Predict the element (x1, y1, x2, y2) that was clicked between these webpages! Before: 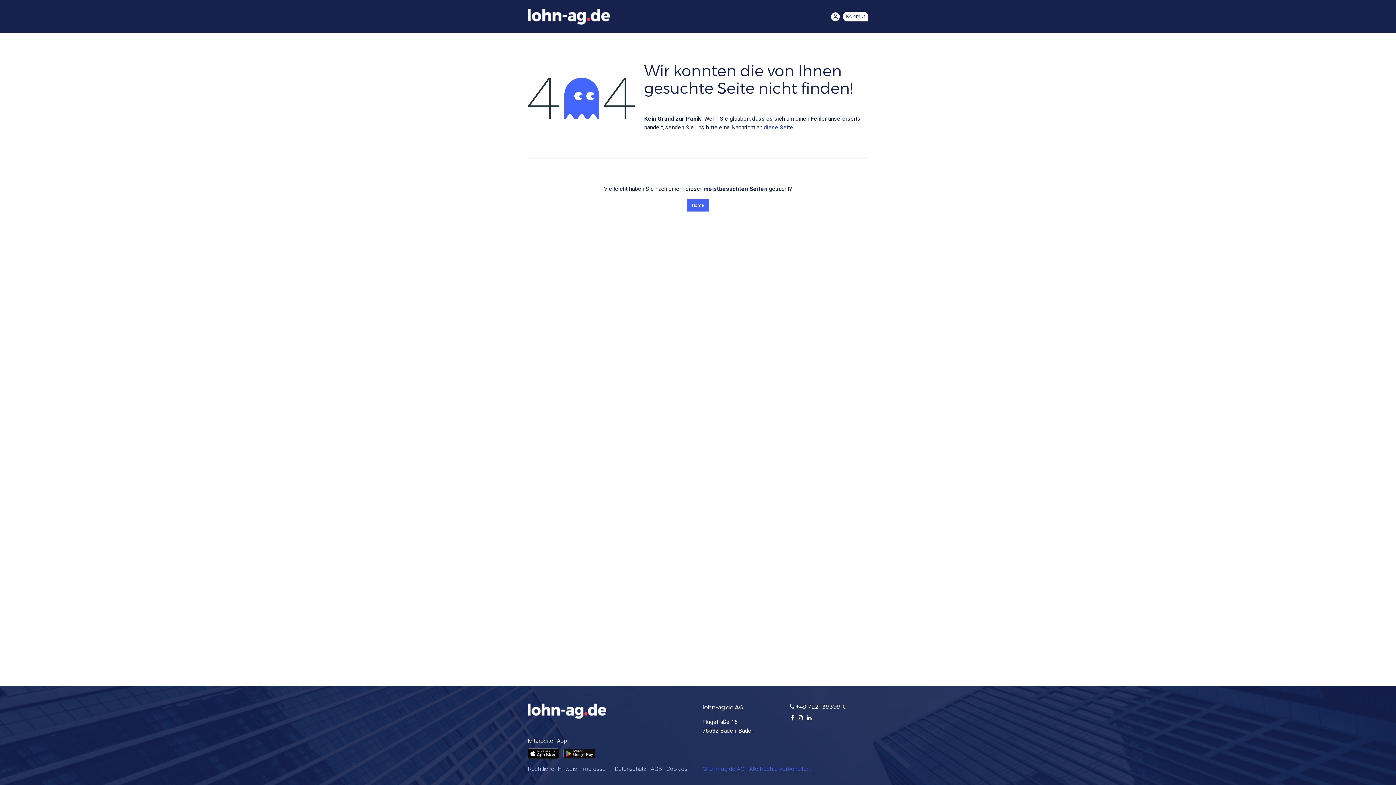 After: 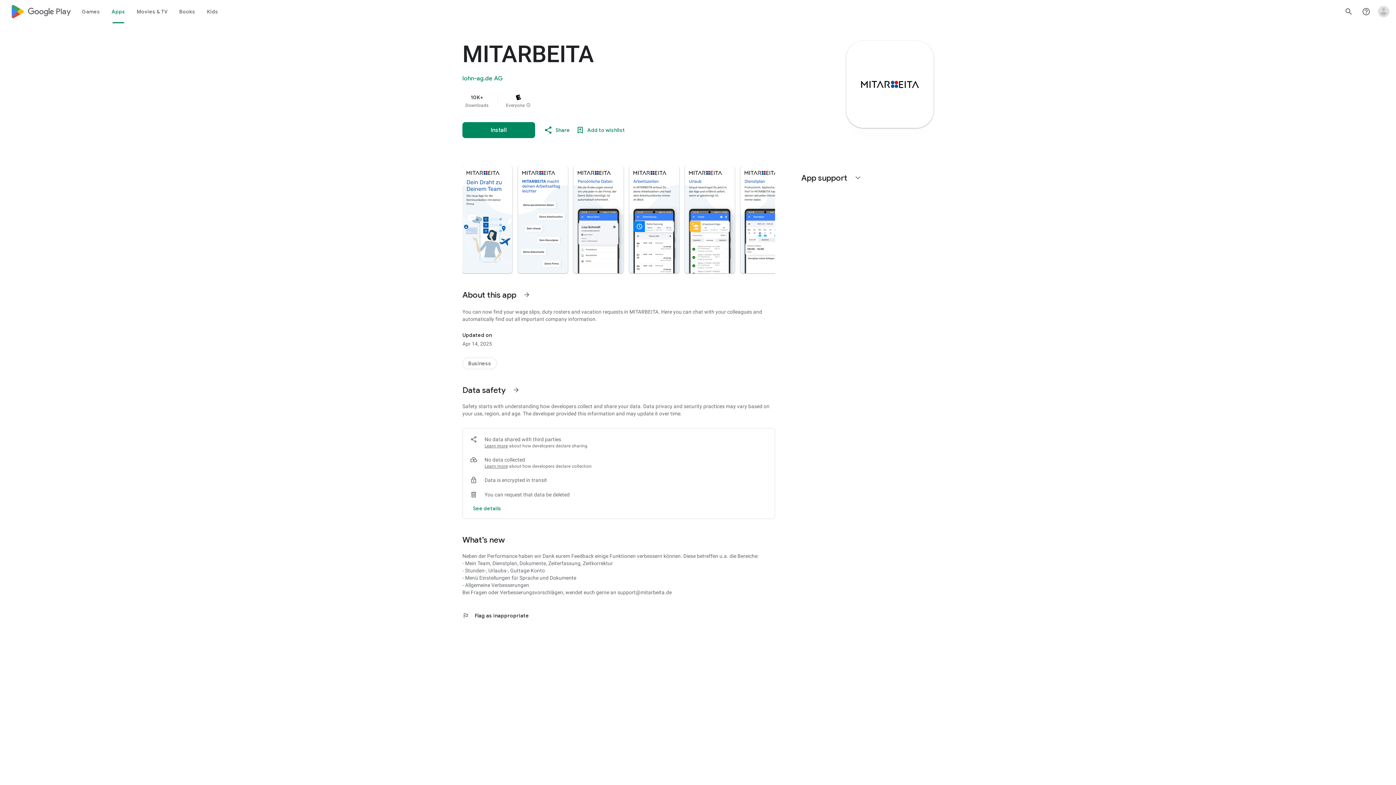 Action: bbox: (563, 750, 595, 757)